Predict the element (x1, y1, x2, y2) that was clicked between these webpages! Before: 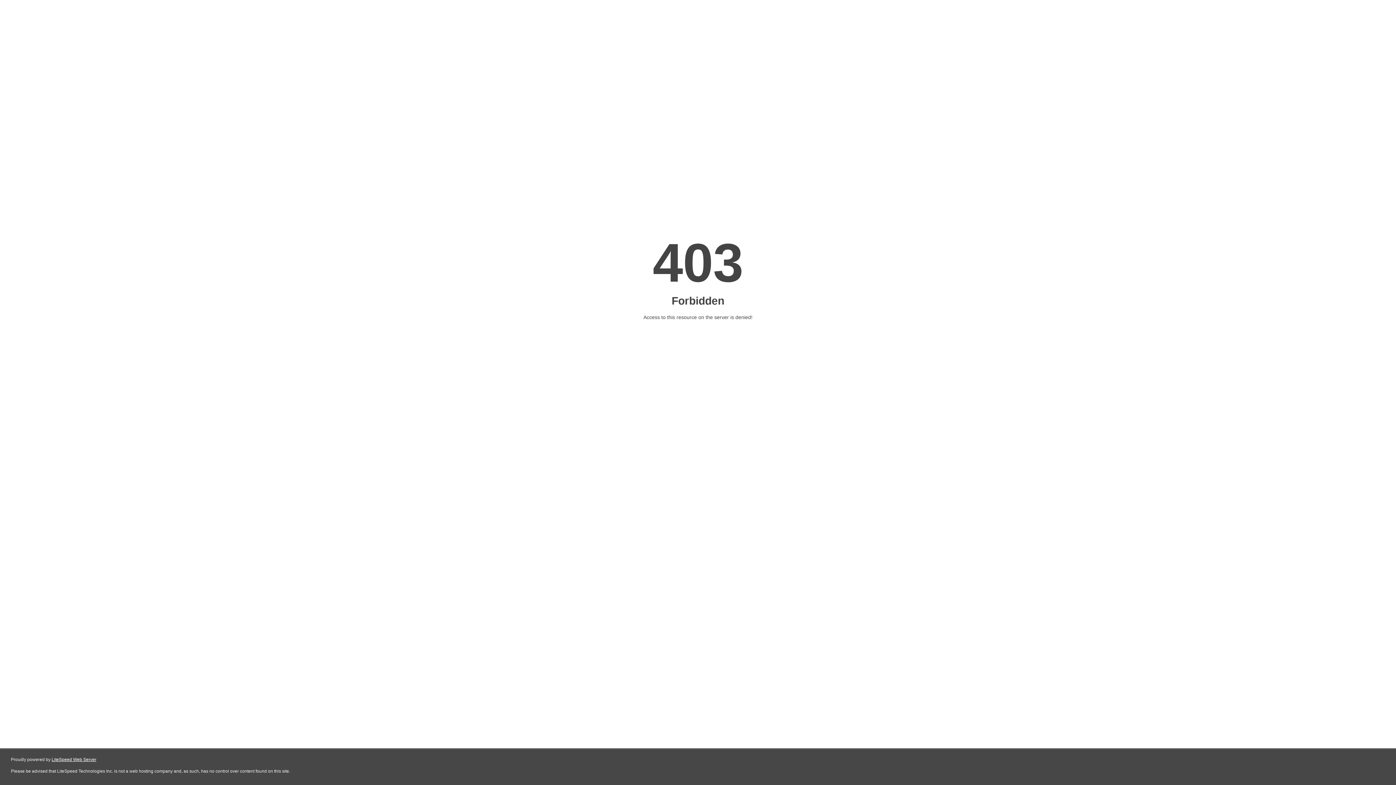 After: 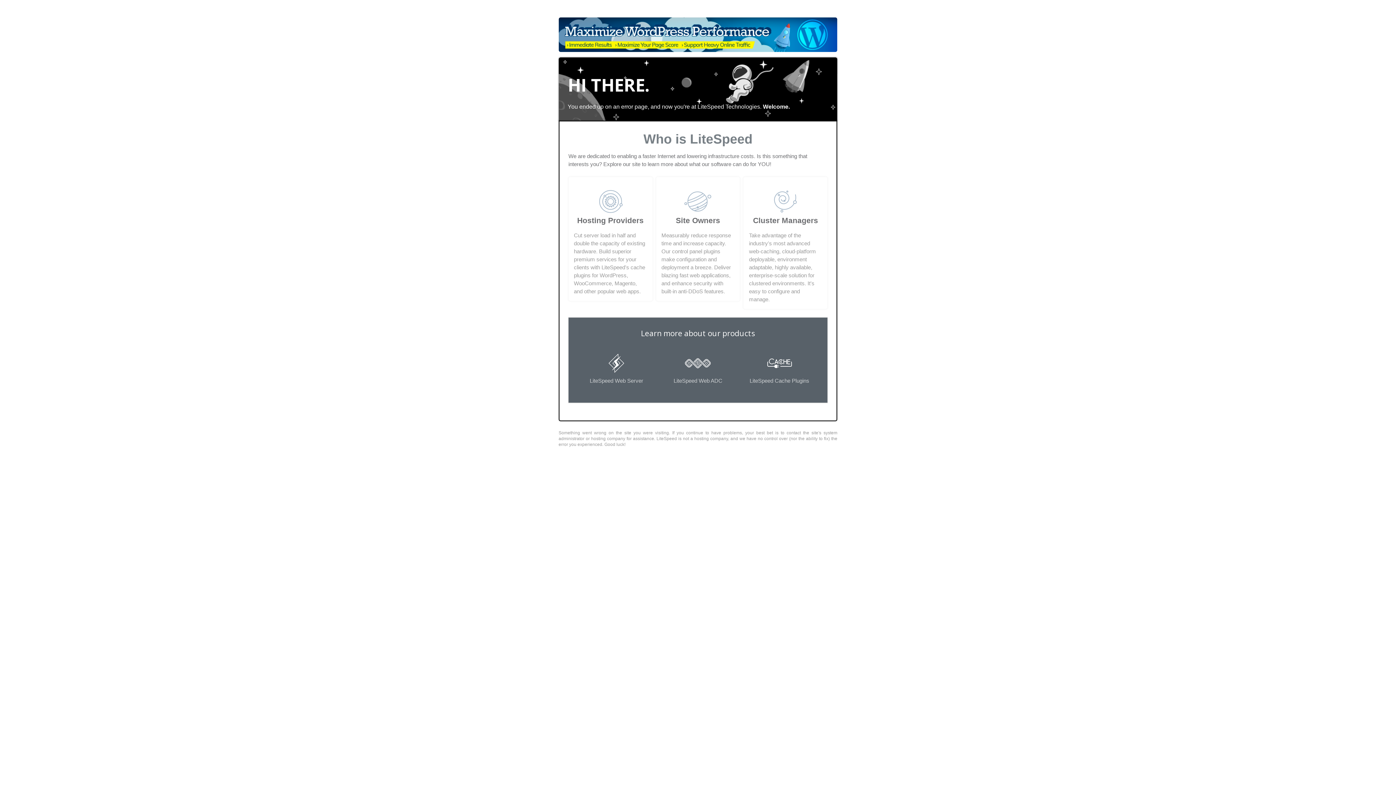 Action: label: LiteSpeed Web Server bbox: (51, 757, 96, 762)